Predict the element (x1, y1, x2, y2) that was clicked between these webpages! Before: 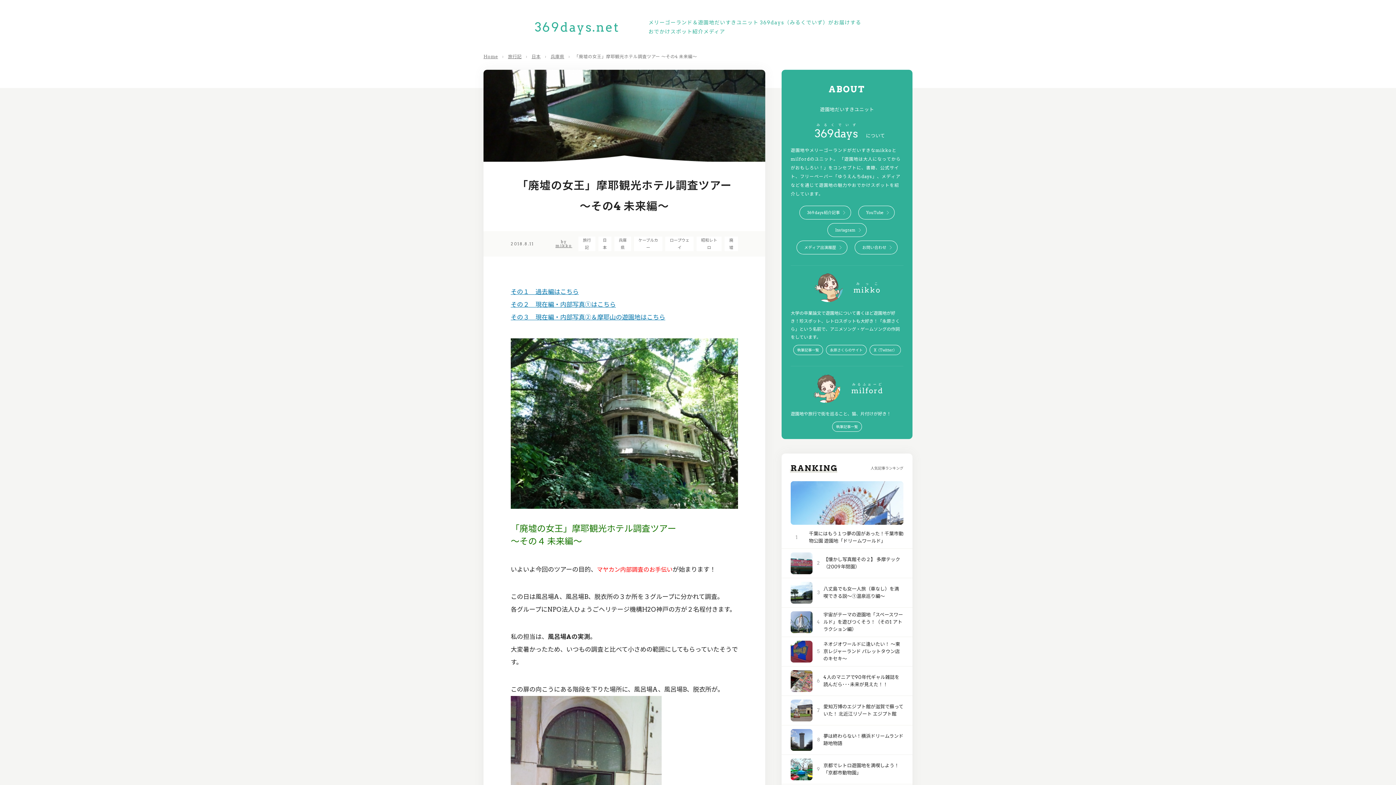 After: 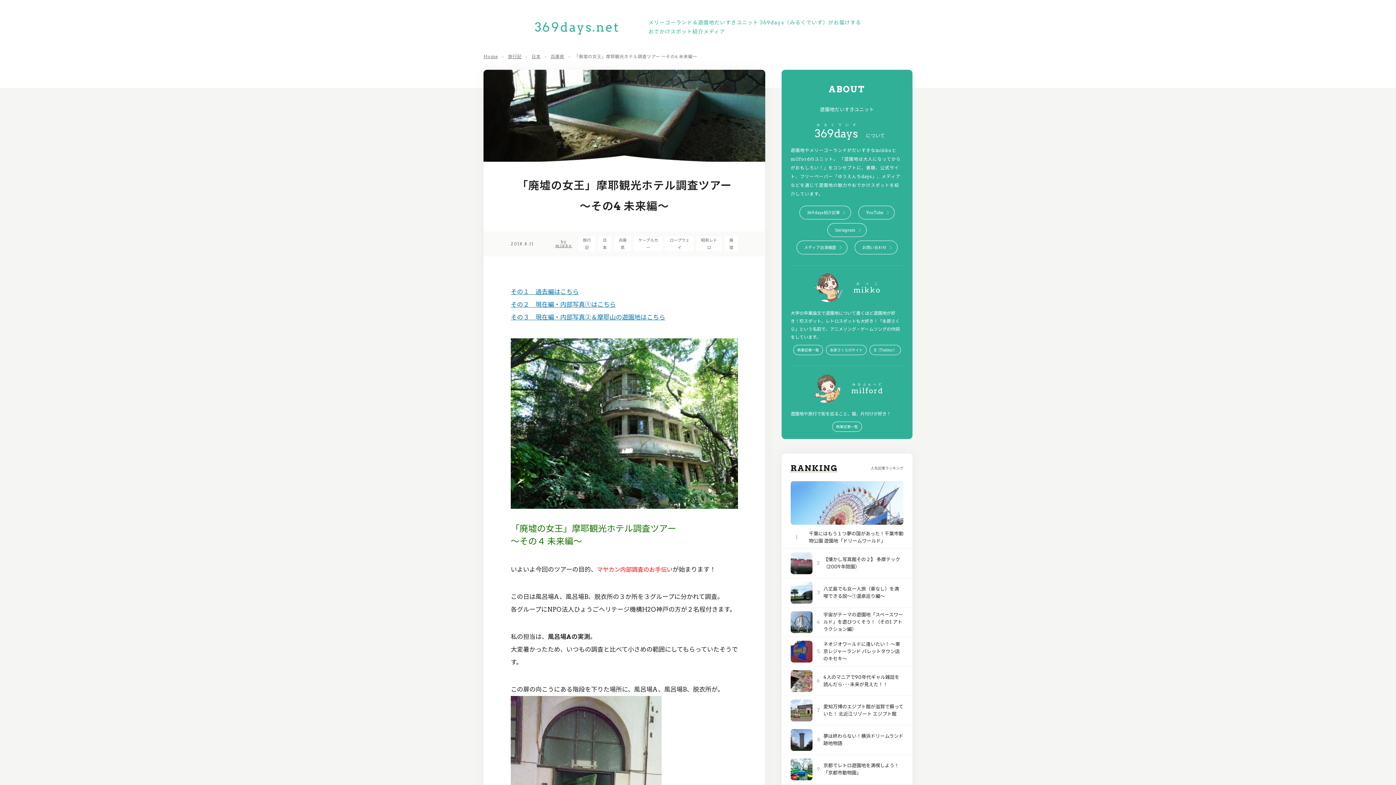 Action: bbox: (869, 345, 901, 355) label: X（Twitter）